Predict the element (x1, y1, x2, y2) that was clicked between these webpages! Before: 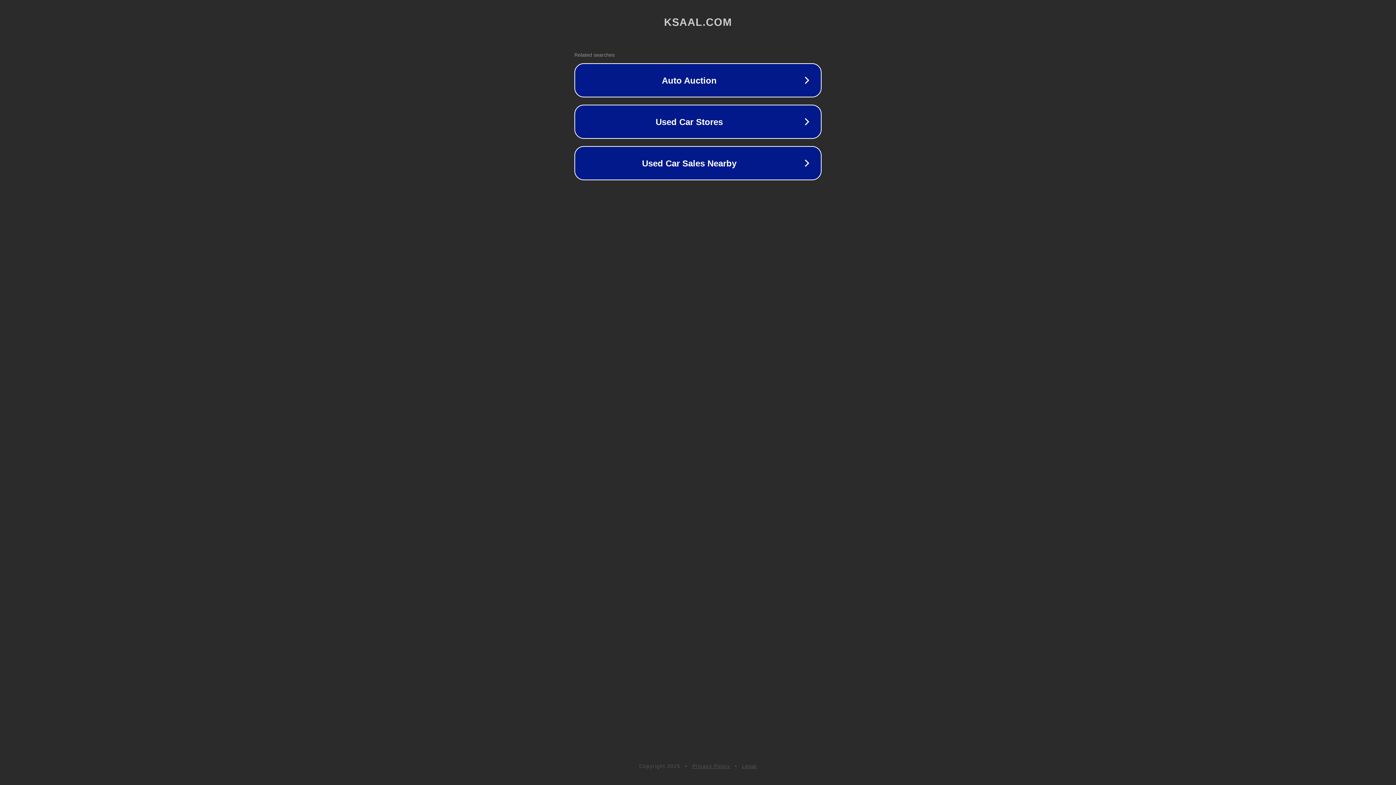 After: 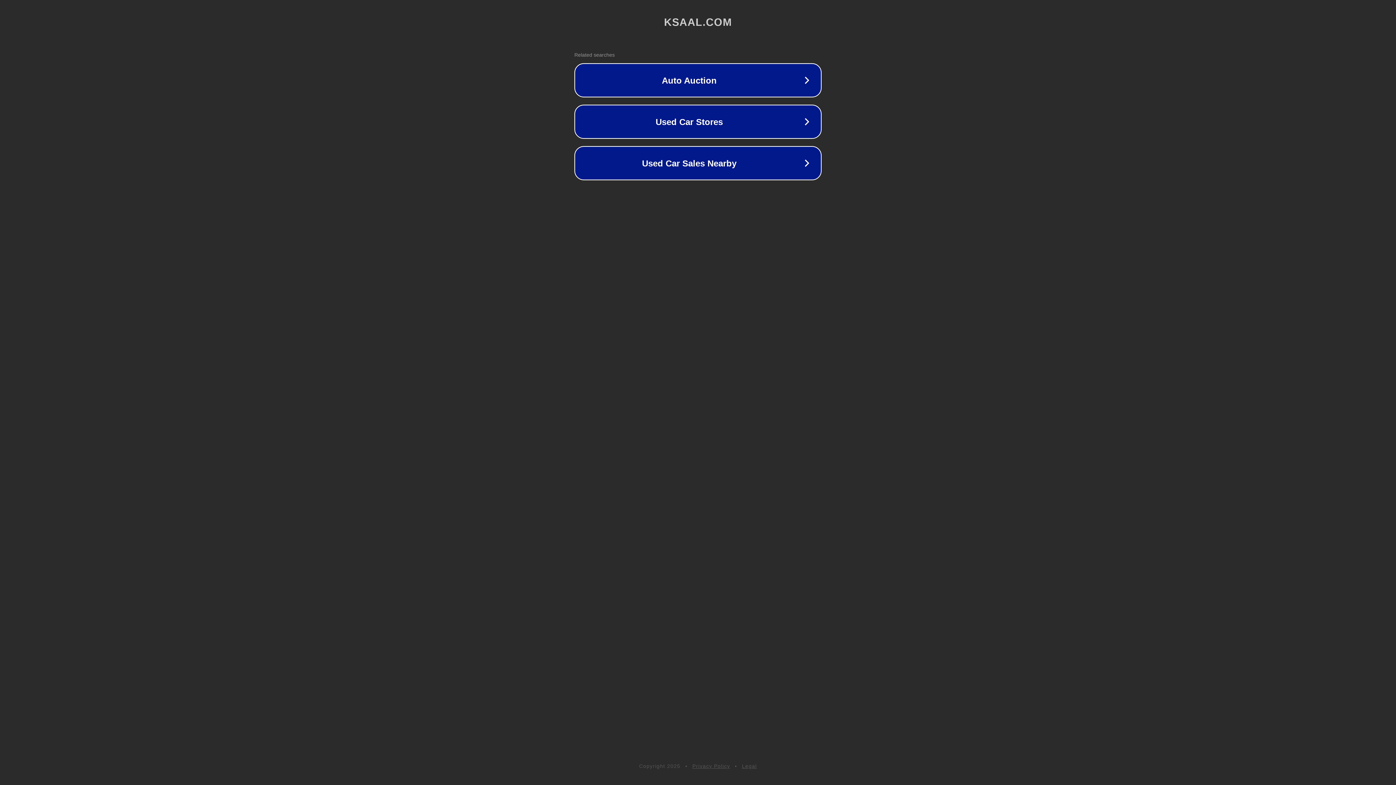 Action: label: Legal bbox: (742, 763, 757, 769)